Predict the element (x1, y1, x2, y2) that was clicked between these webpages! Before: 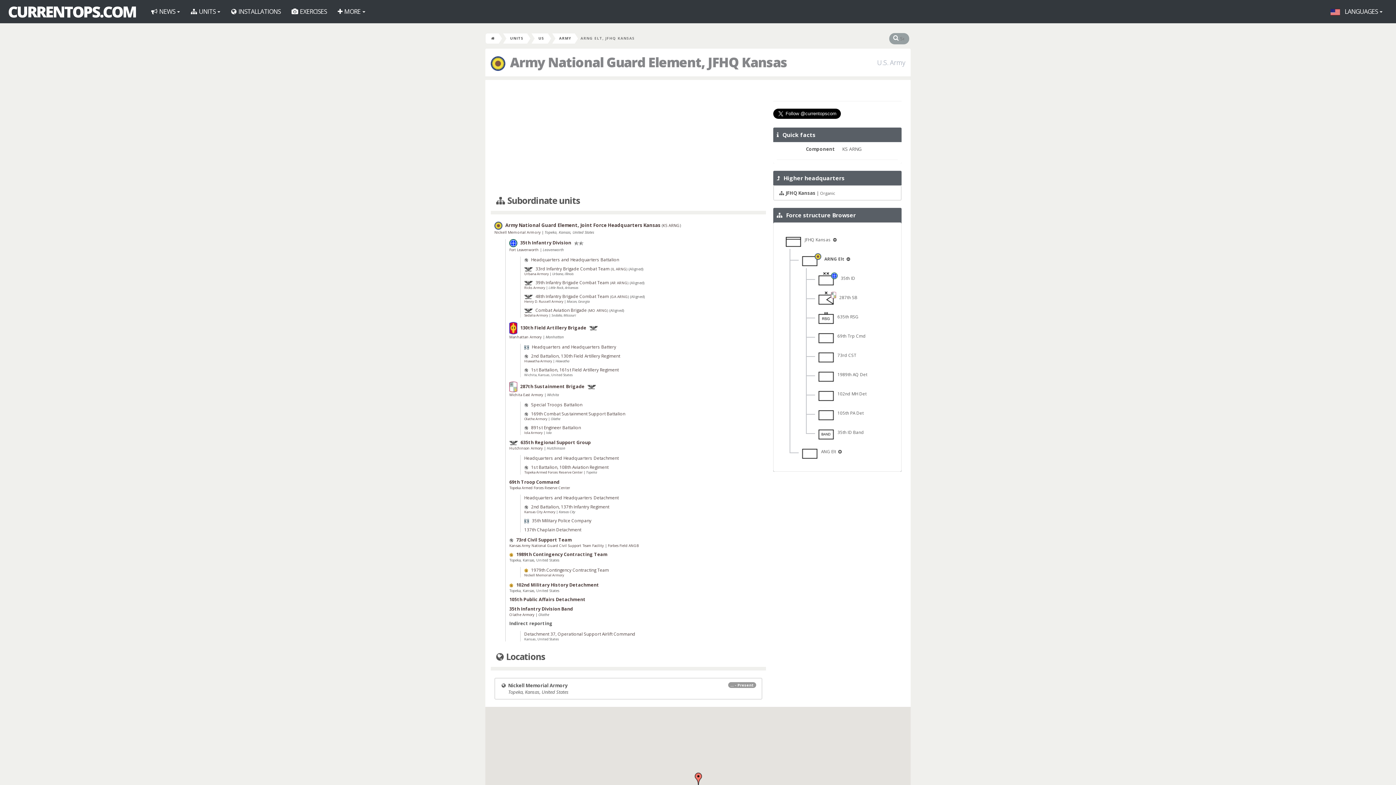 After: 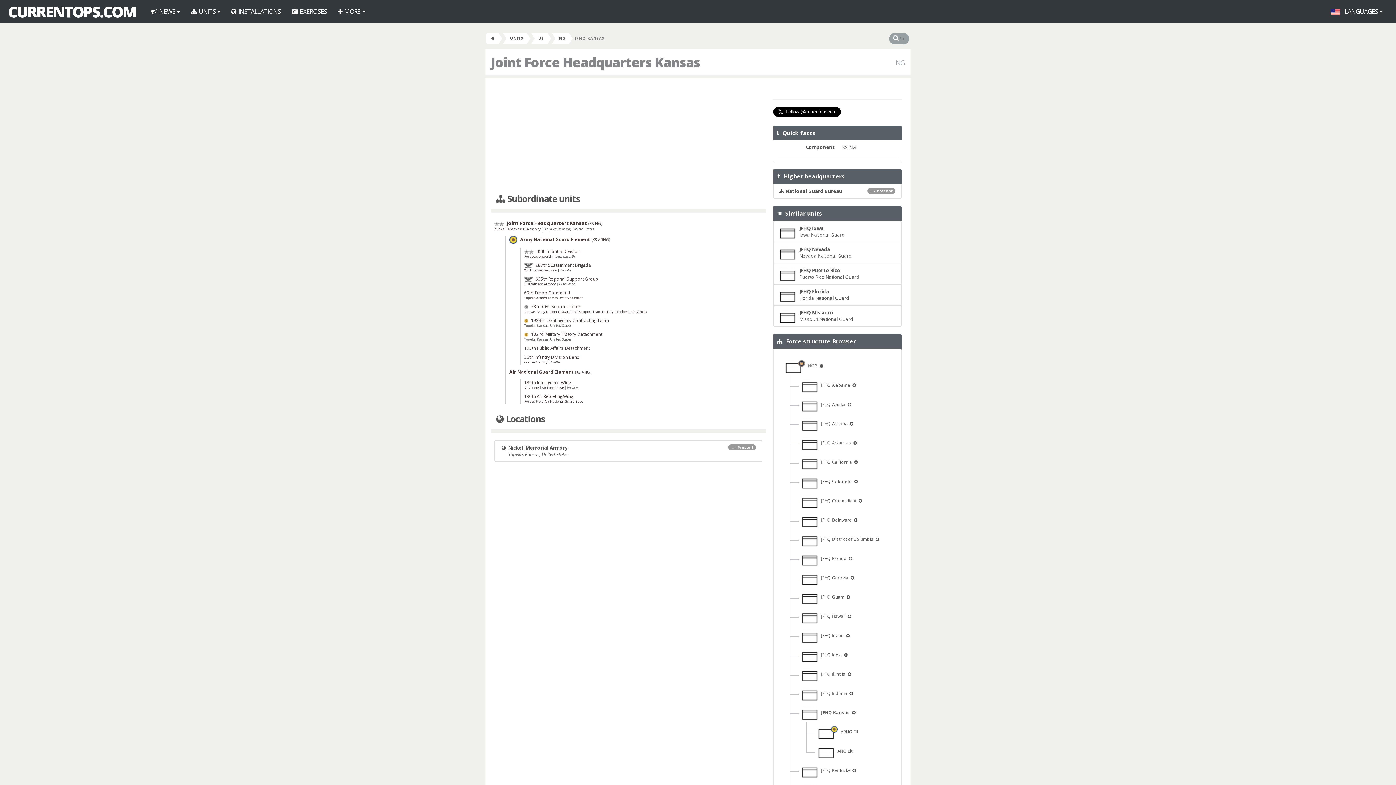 Action: bbox: (785, 236, 832, 242) label:    JFHQ Kansas 